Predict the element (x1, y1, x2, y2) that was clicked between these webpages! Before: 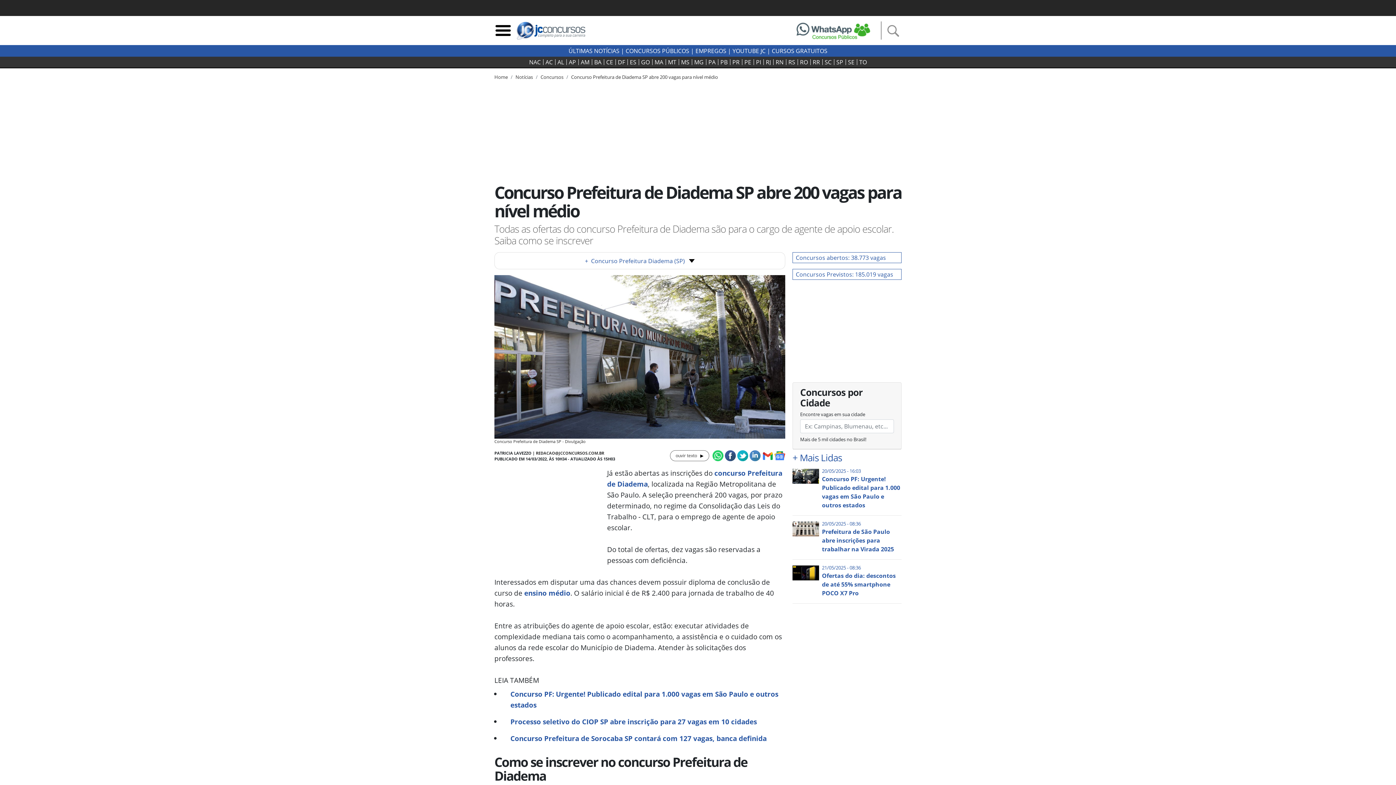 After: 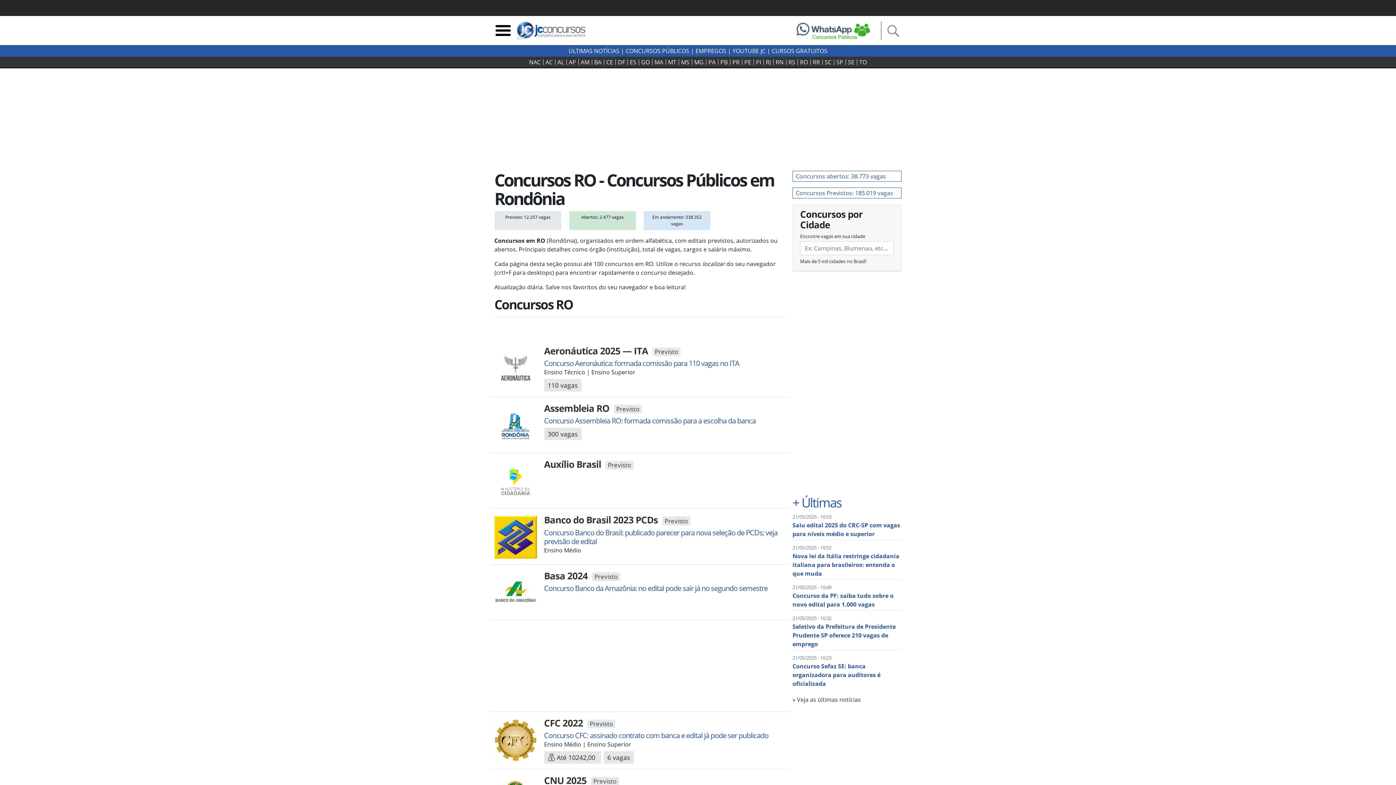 Action: bbox: (798, 59, 810, 65) label: RO